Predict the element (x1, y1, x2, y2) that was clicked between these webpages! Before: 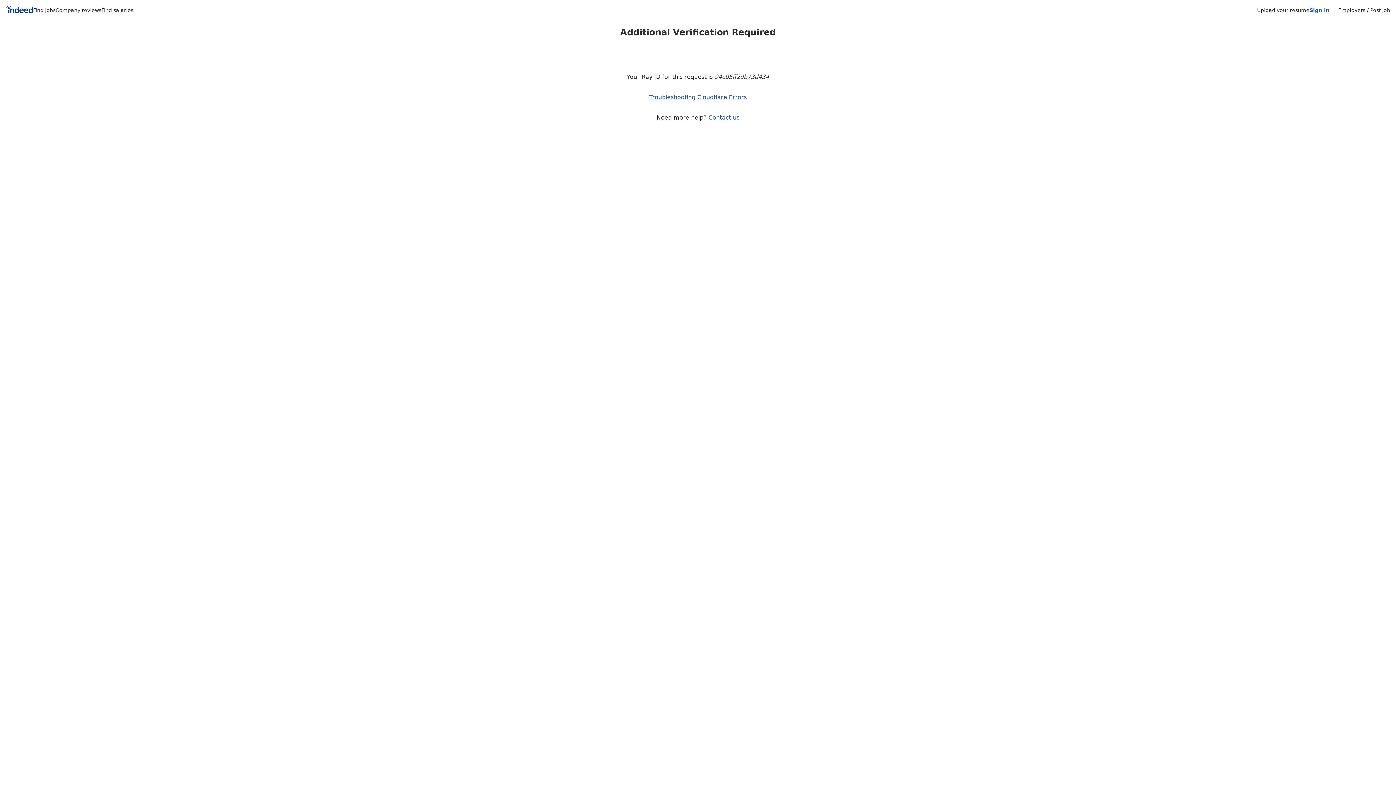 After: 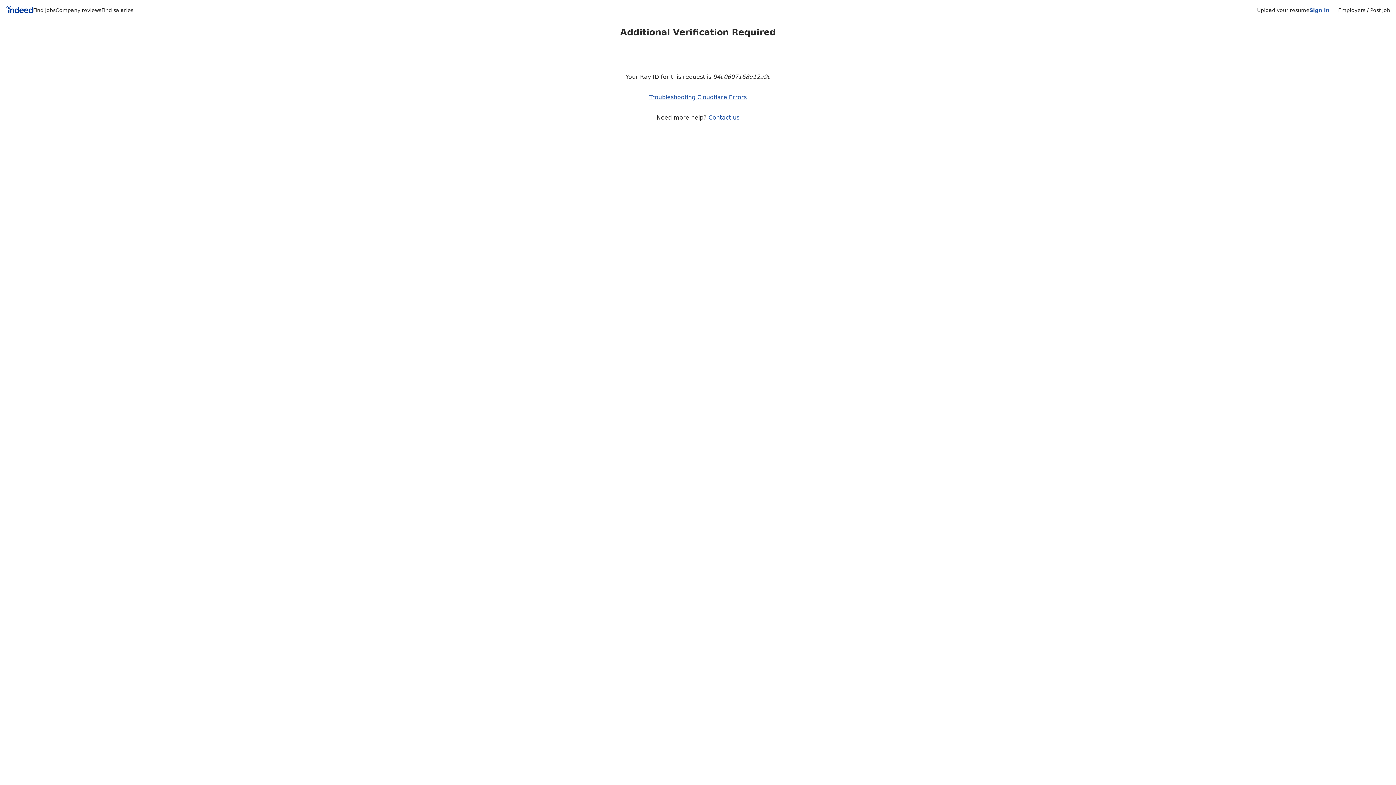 Action: bbox: (708, 114, 739, 121) label: Contact us